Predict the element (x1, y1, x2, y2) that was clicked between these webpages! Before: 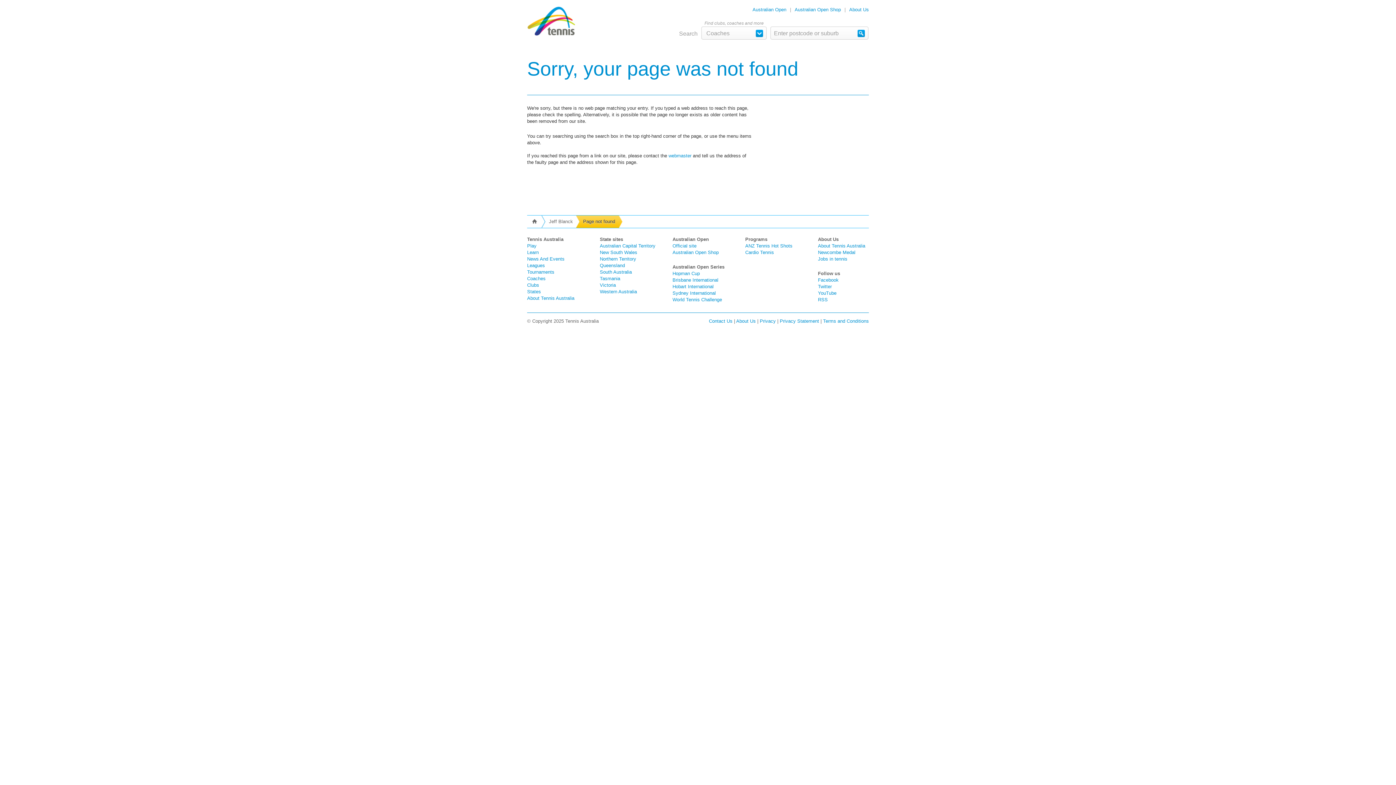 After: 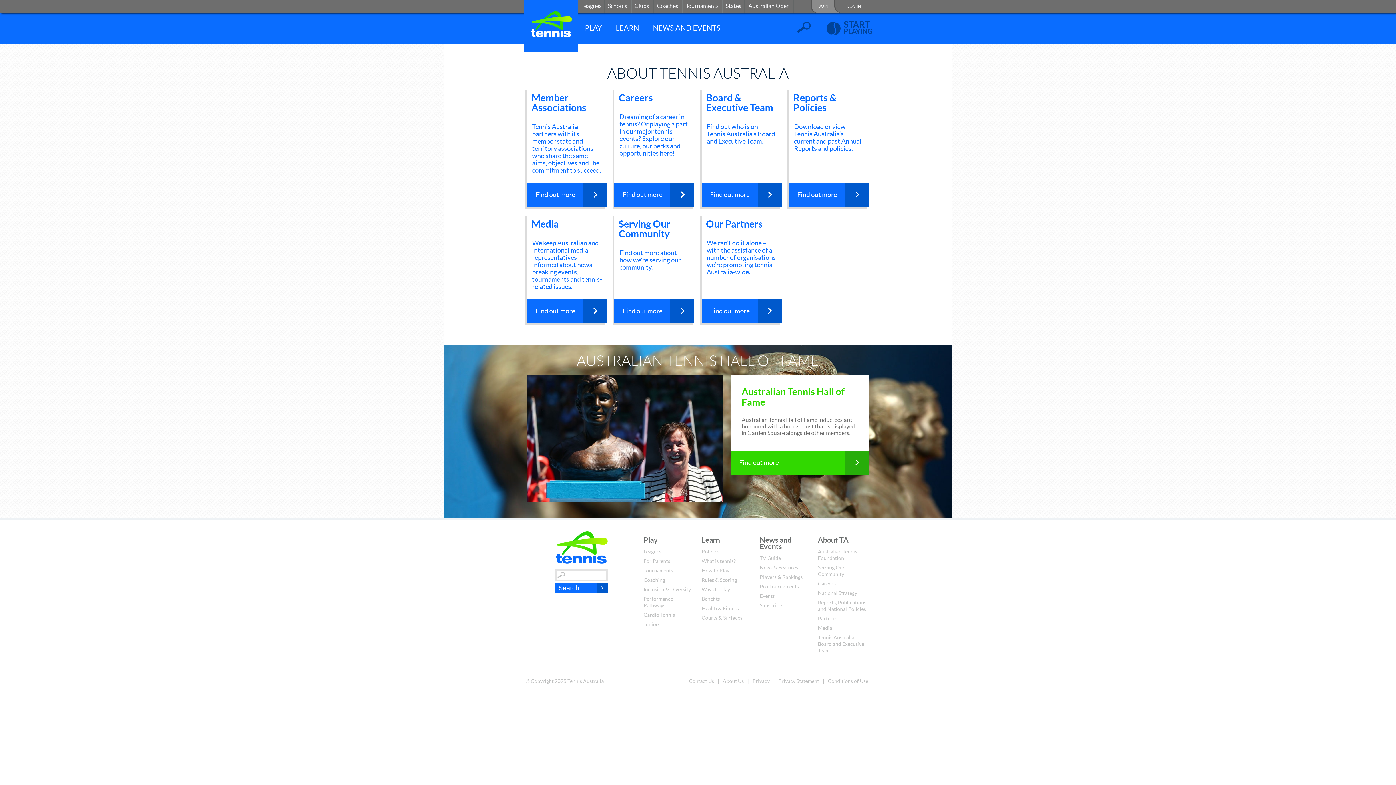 Action: bbox: (527, 295, 574, 301) label: About Tennis Australia